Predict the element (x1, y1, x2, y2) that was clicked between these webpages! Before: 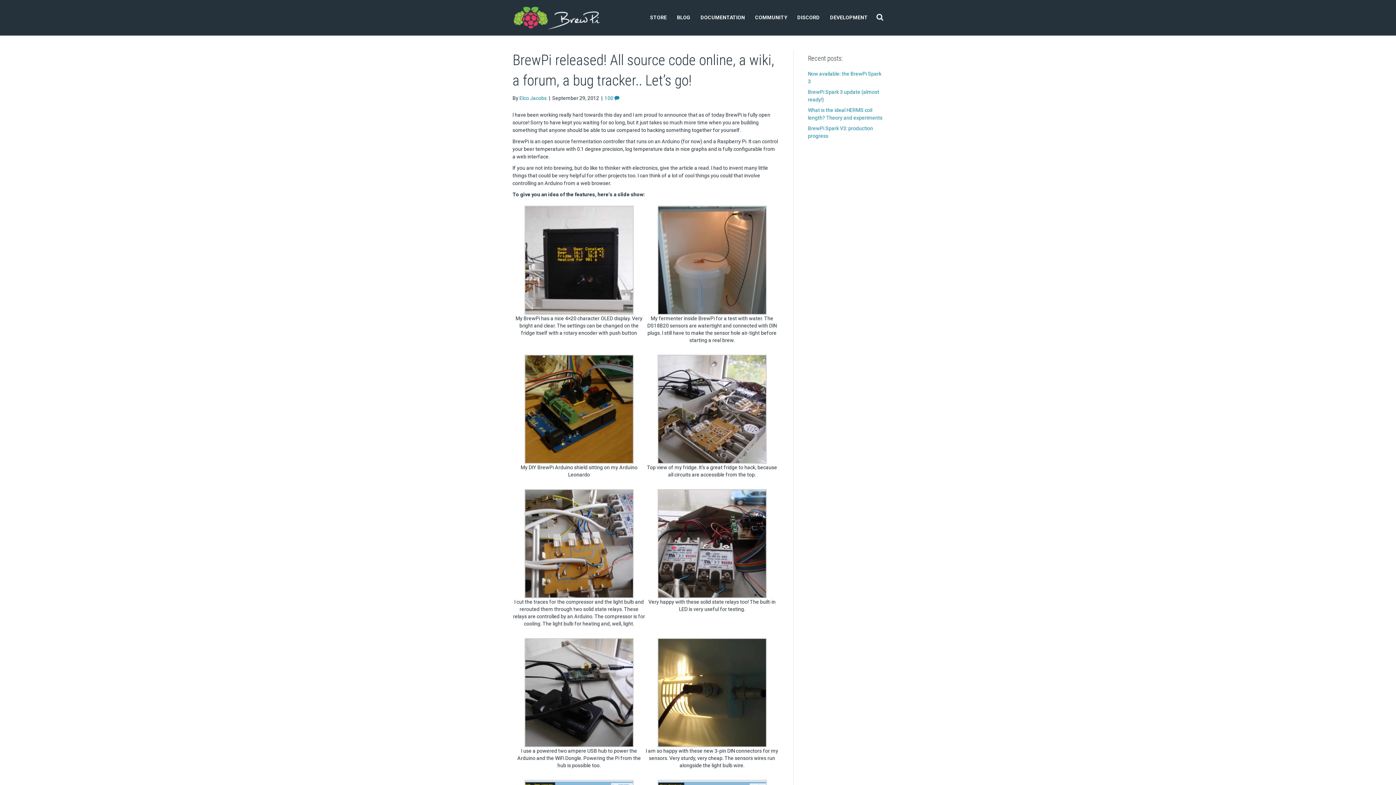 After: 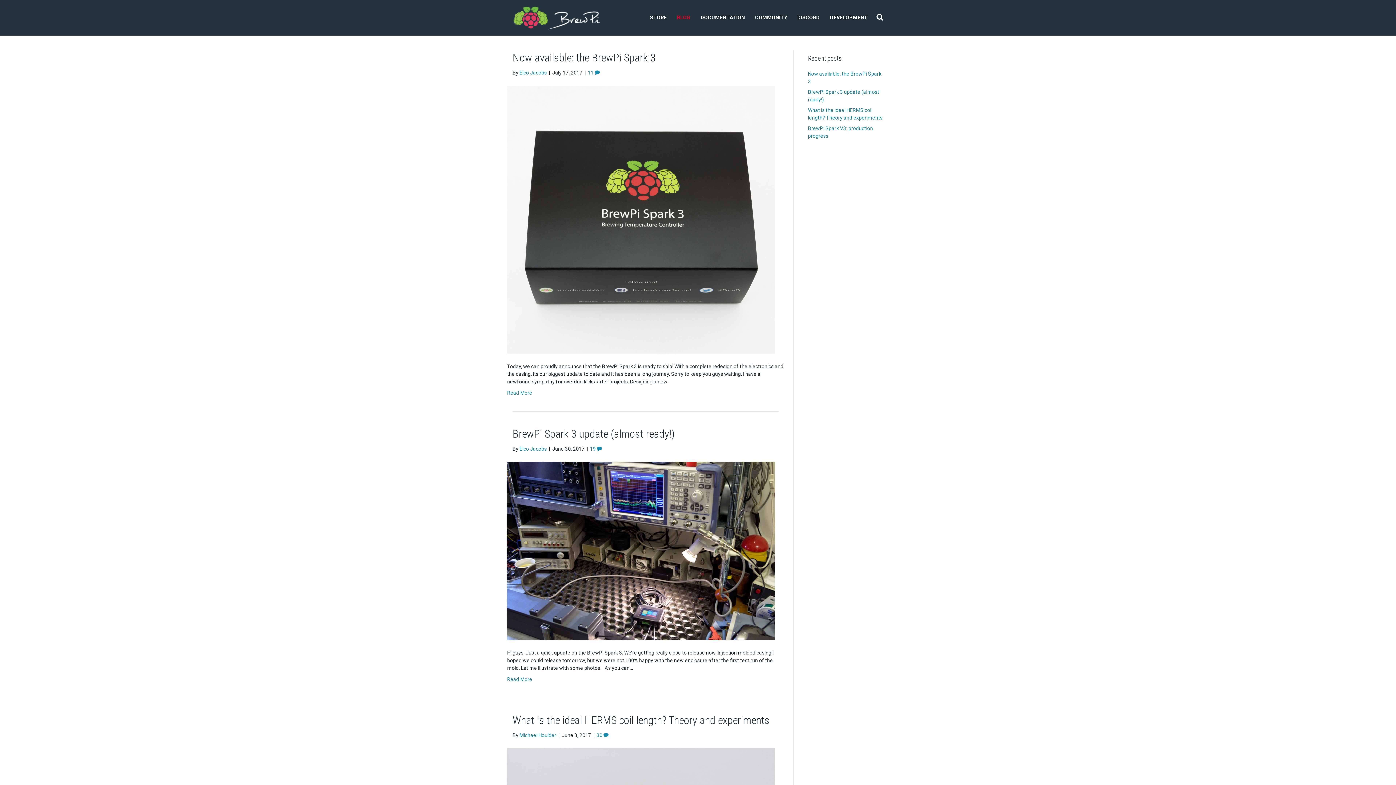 Action: bbox: (672, 8, 695, 26) label: BLOG